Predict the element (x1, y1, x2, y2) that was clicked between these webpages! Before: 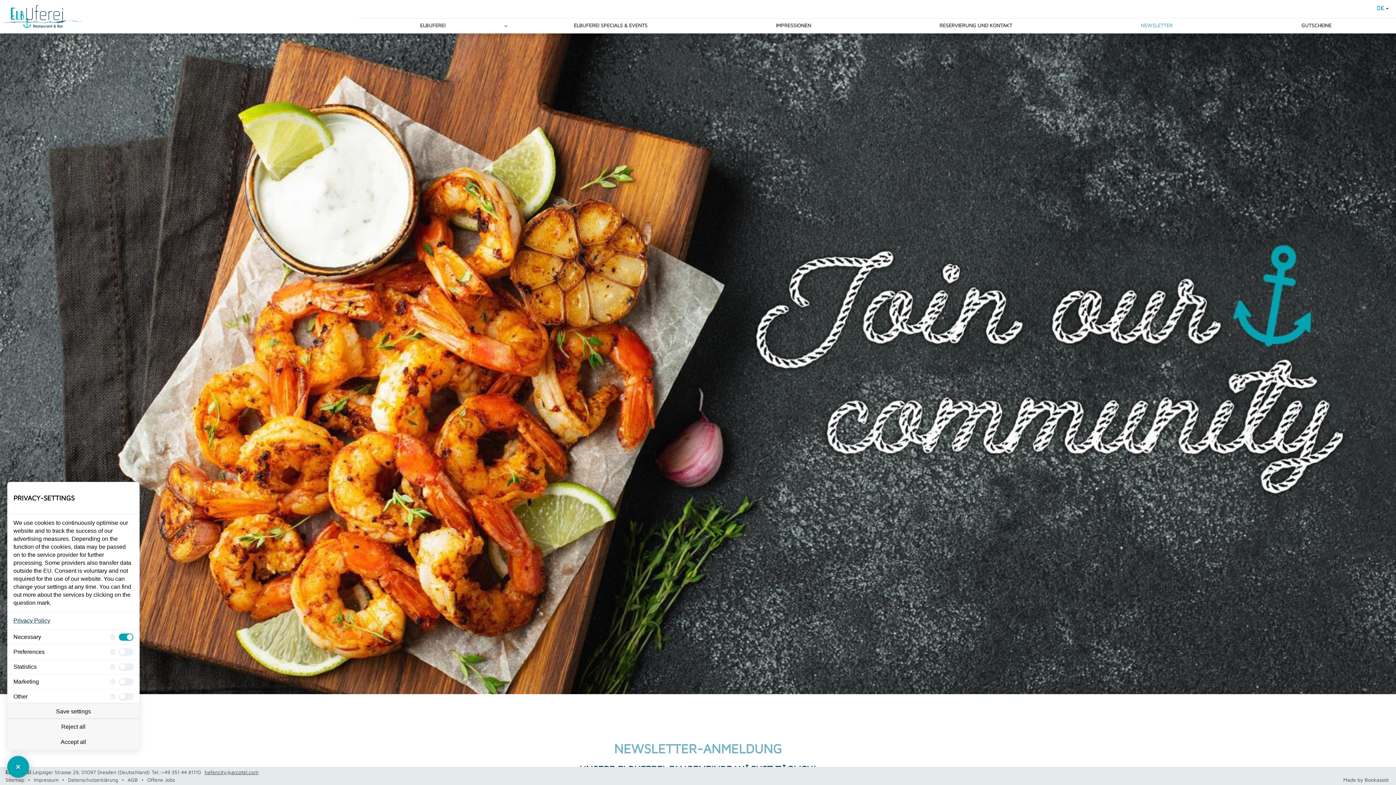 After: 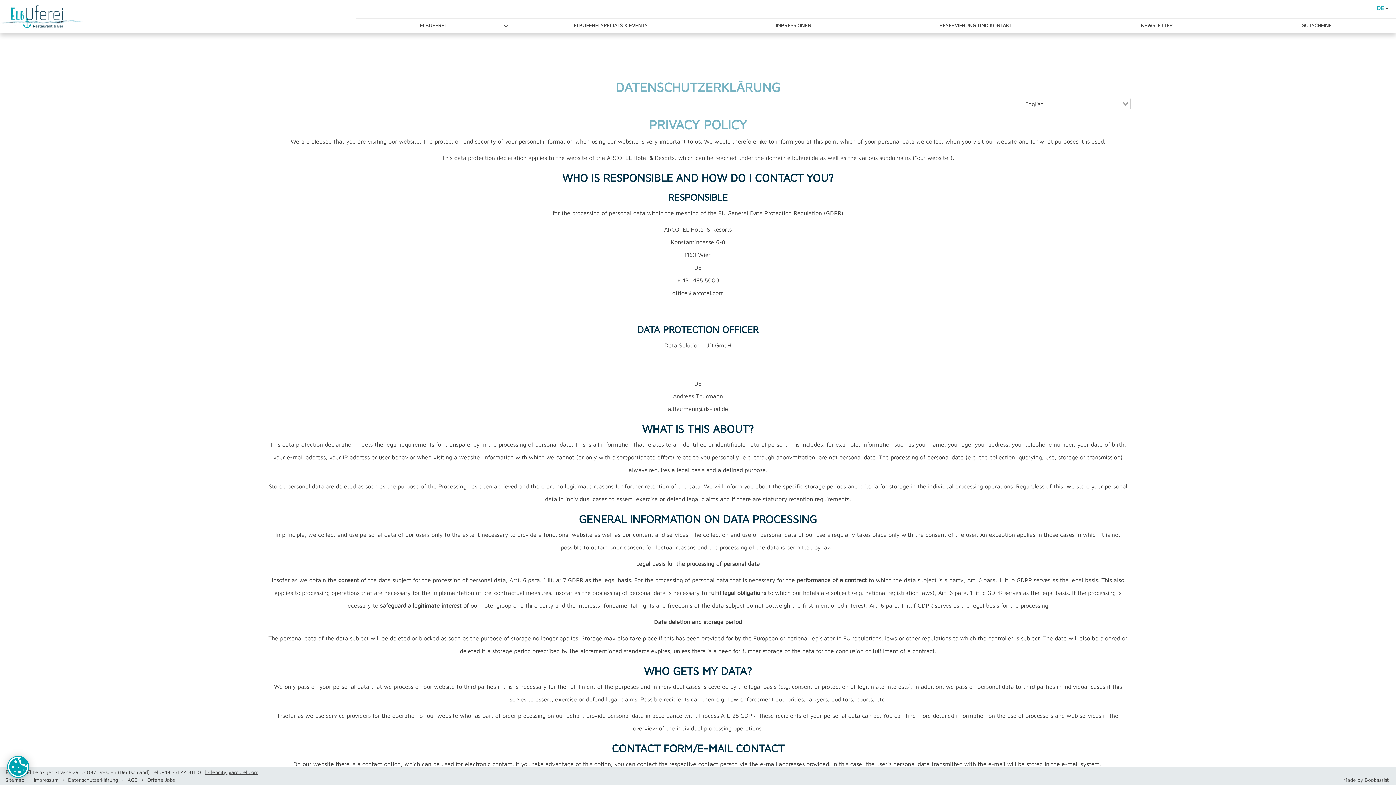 Action: bbox: (68, 776, 118, 784) label: Datenschutzerklärung